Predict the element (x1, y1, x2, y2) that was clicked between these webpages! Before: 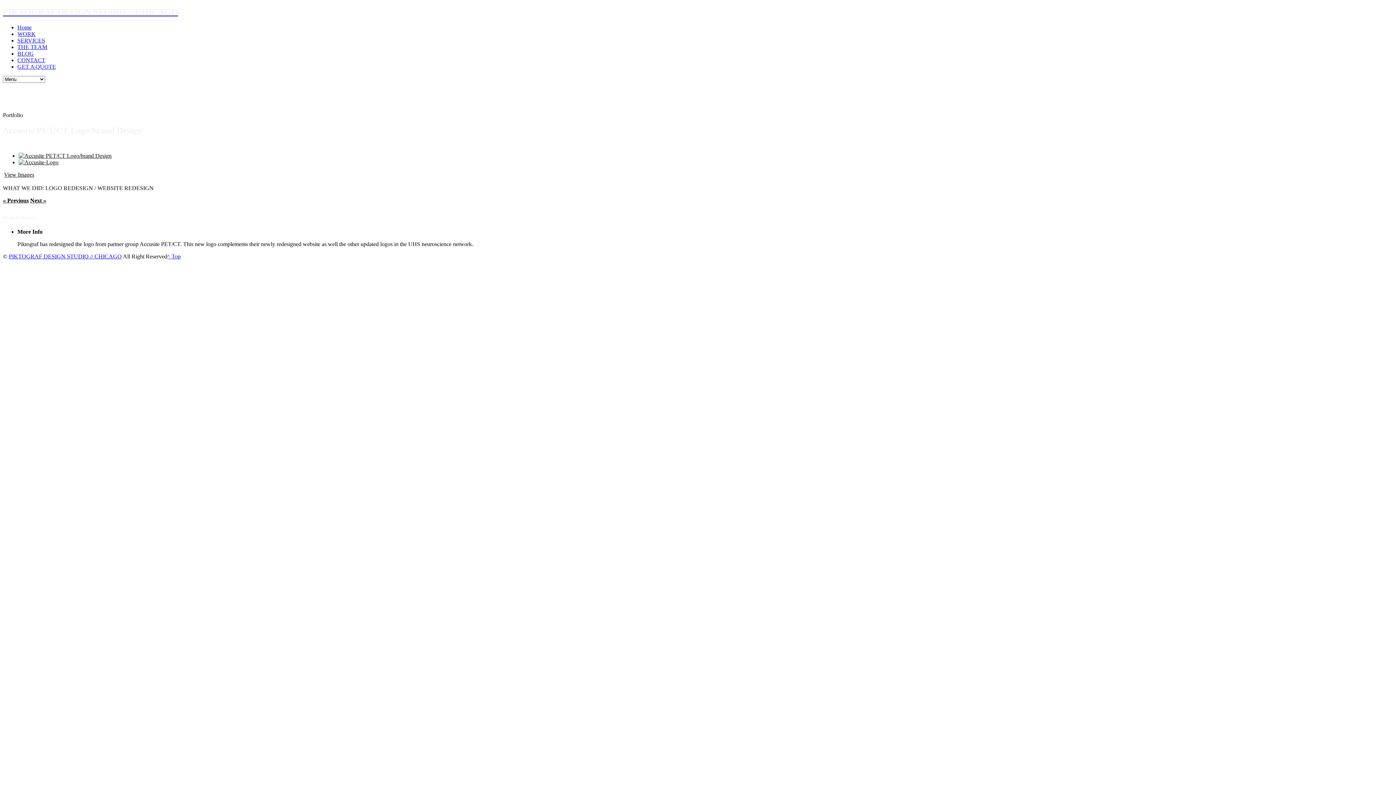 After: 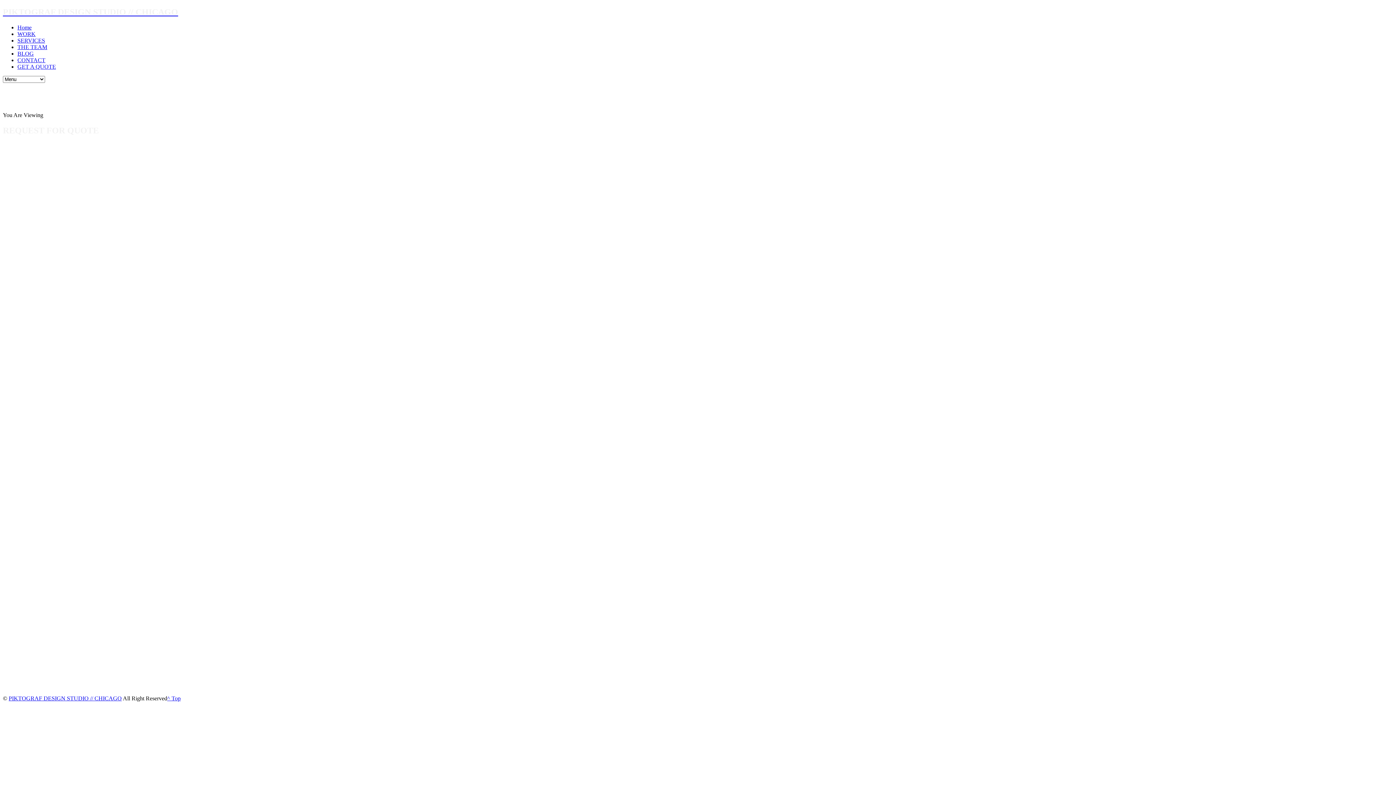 Action: label: GET A QUOTE bbox: (17, 63, 56, 69)